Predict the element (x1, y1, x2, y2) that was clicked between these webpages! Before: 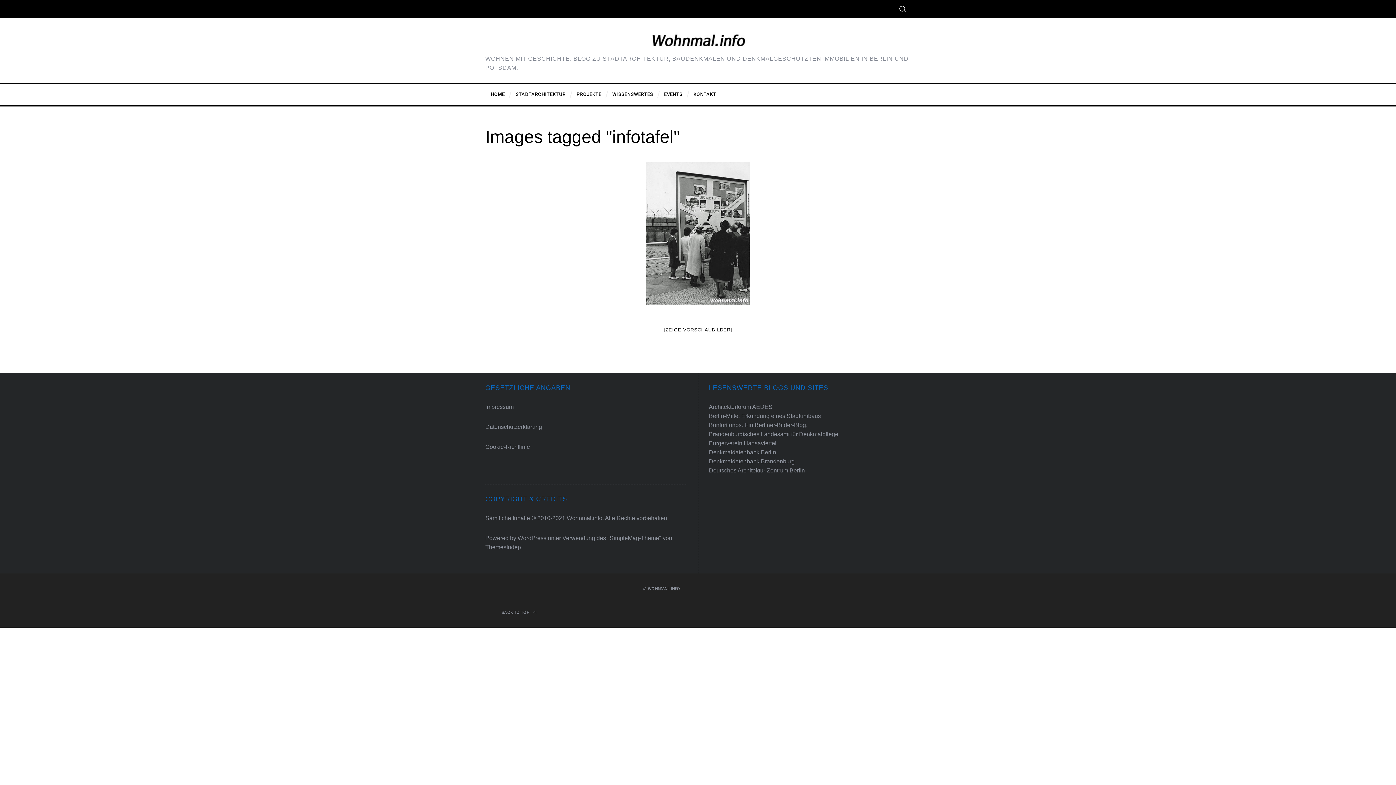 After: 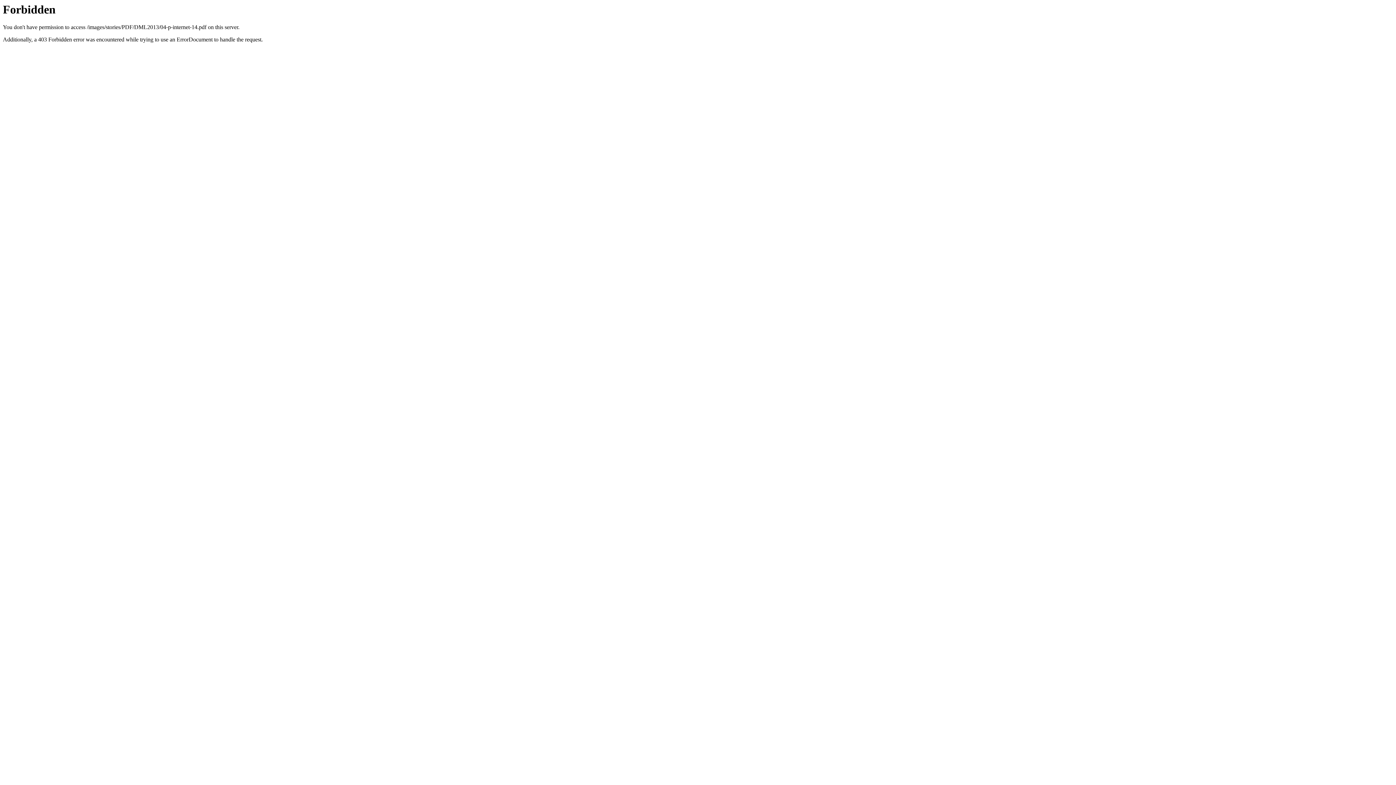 Action: bbox: (709, 431, 838, 437) label: Brandenburgisches Landesamt für Denkmalpflege